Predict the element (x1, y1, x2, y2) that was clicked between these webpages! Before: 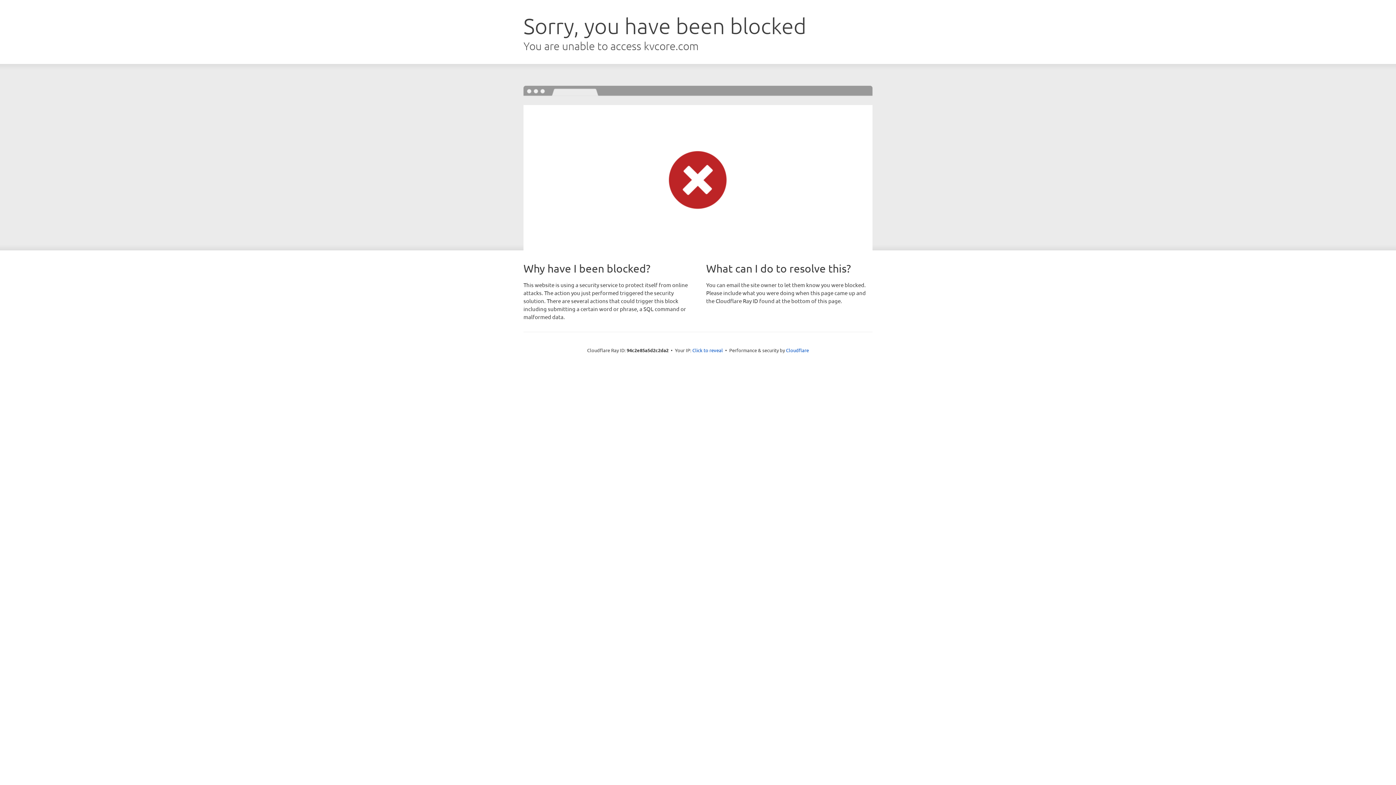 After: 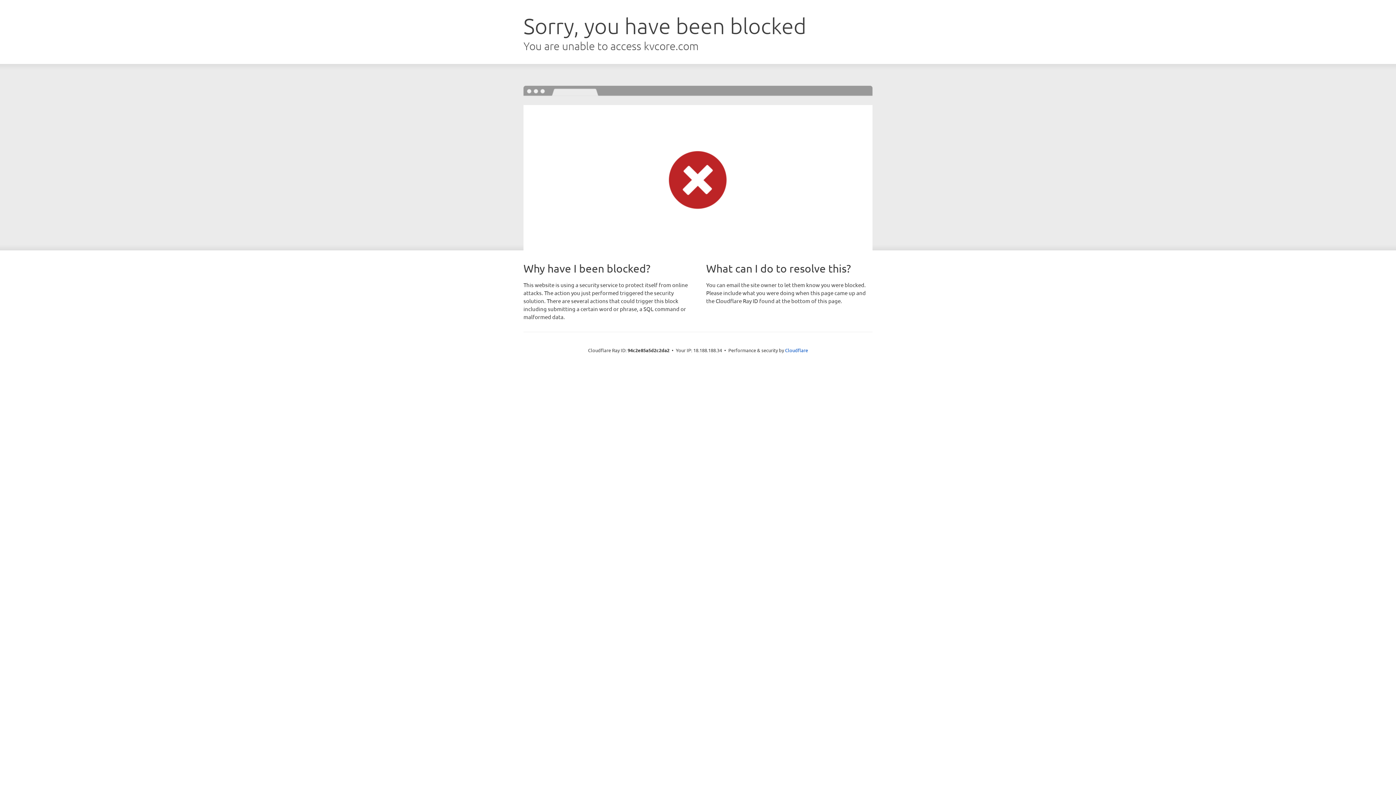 Action: label: Click to reveal bbox: (692, 346, 723, 353)